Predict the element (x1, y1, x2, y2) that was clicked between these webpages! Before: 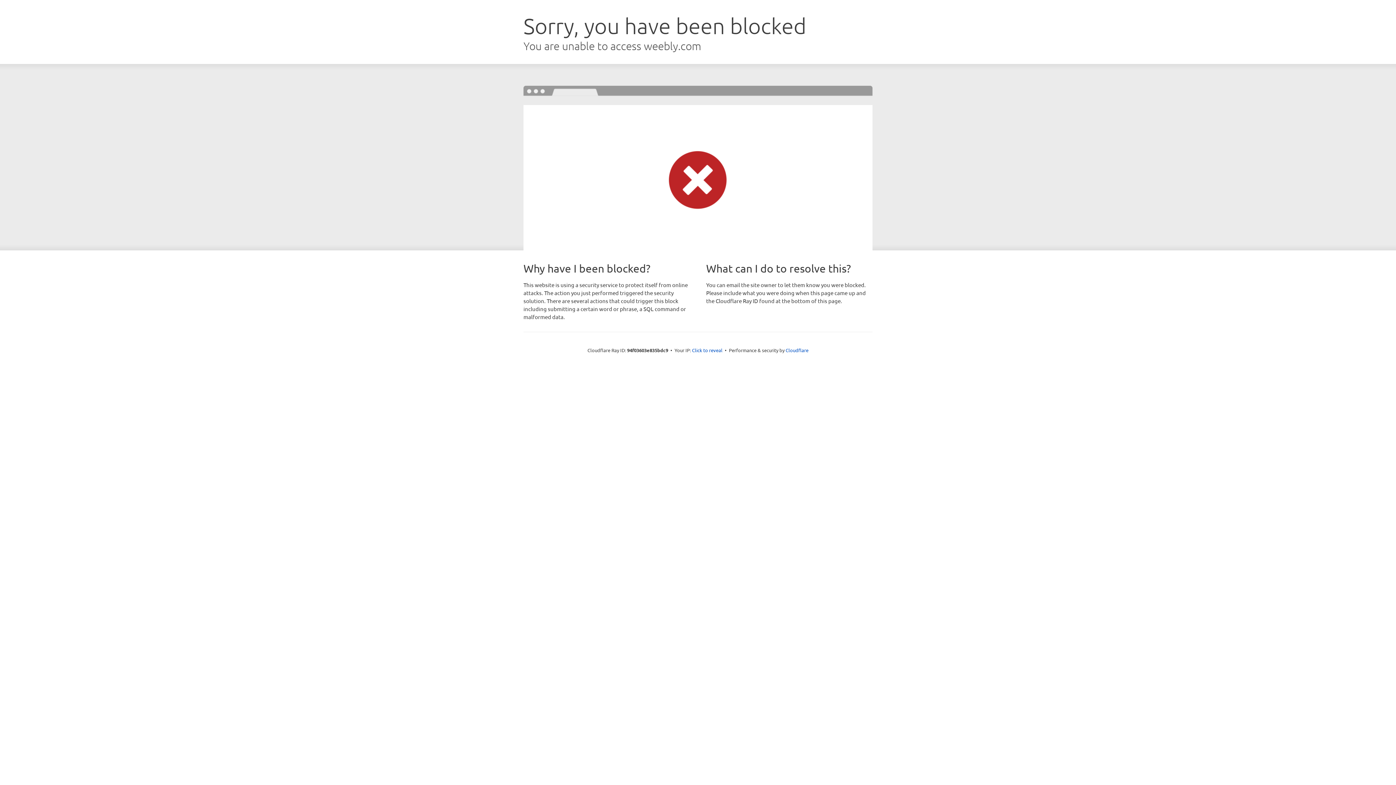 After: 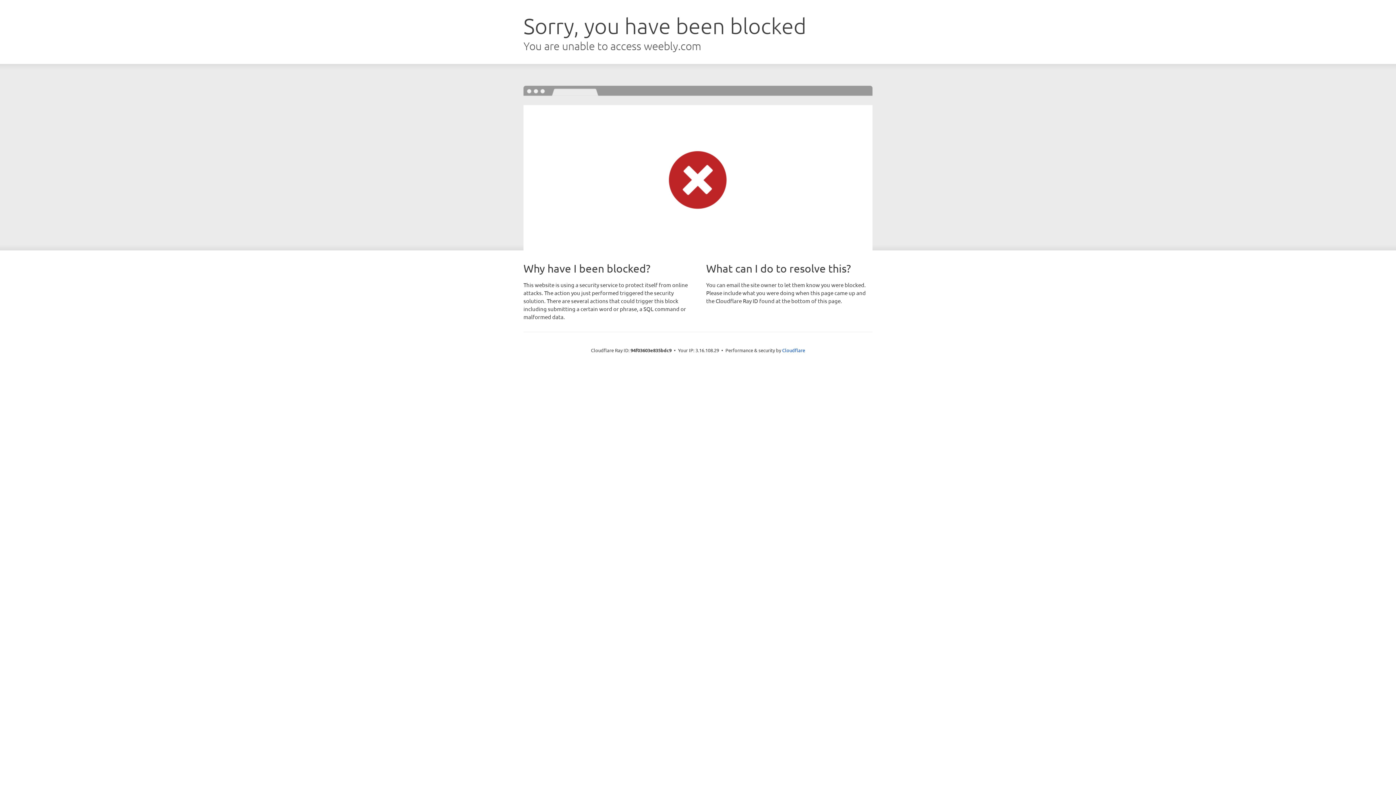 Action: bbox: (692, 346, 722, 353) label: Click to reveal